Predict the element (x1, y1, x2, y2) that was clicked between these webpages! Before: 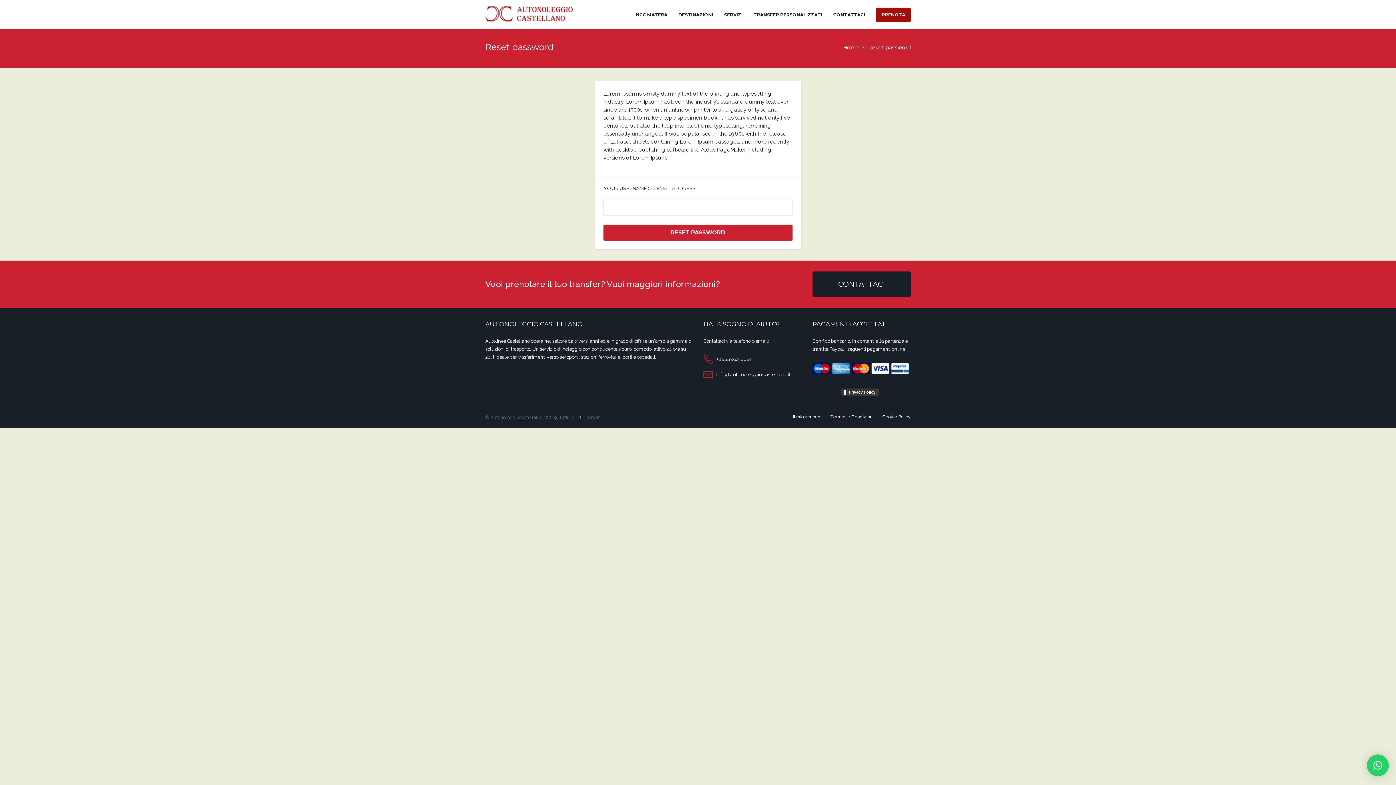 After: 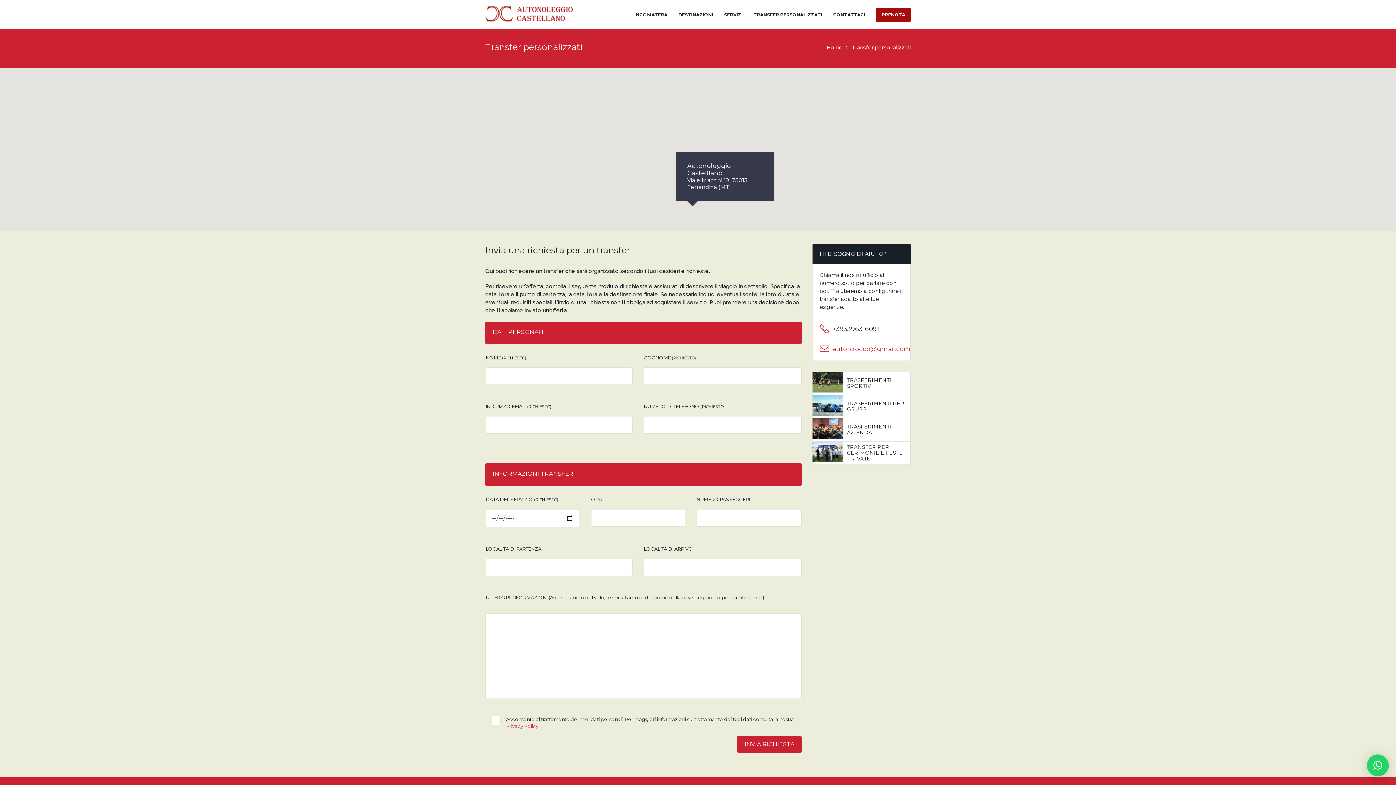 Action: bbox: (876, 7, 910, 22) label: PRENOTA